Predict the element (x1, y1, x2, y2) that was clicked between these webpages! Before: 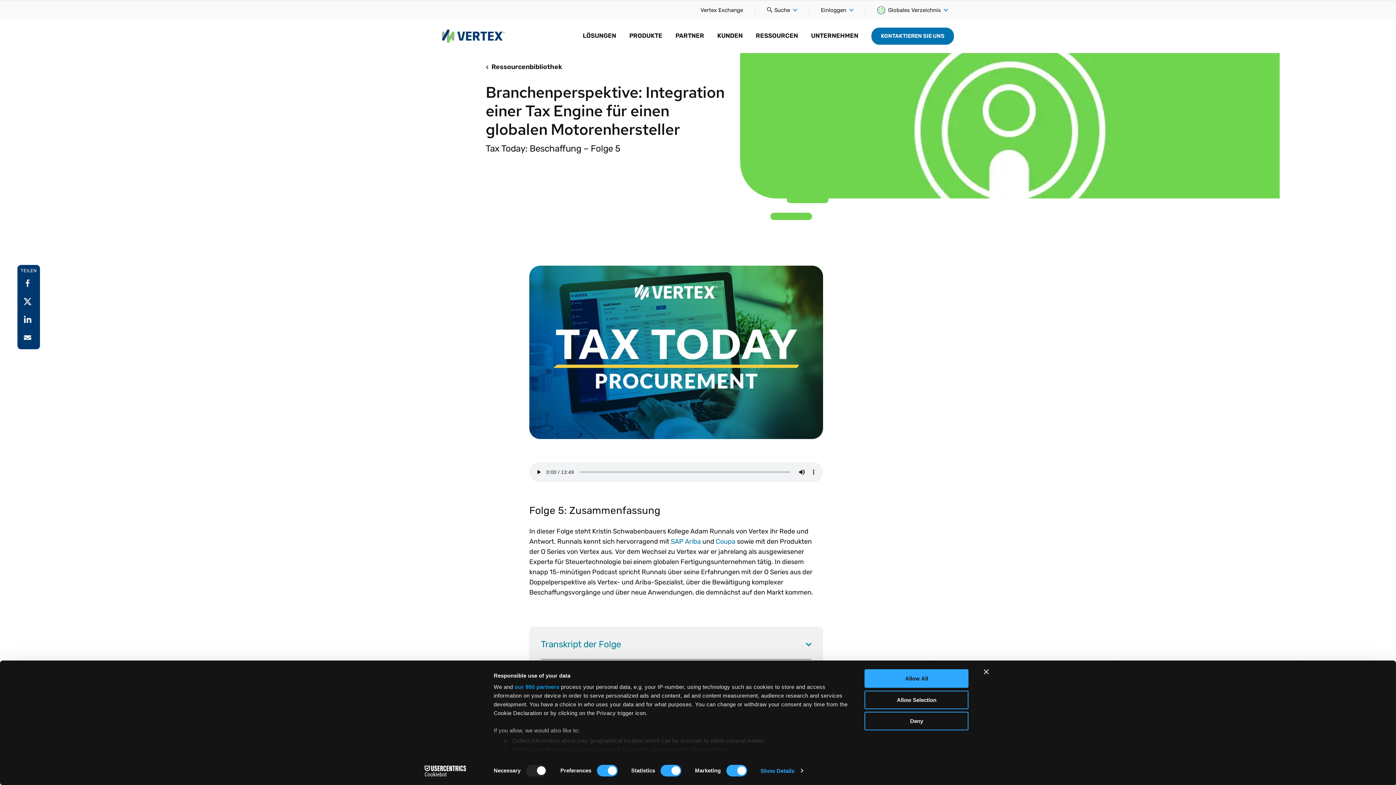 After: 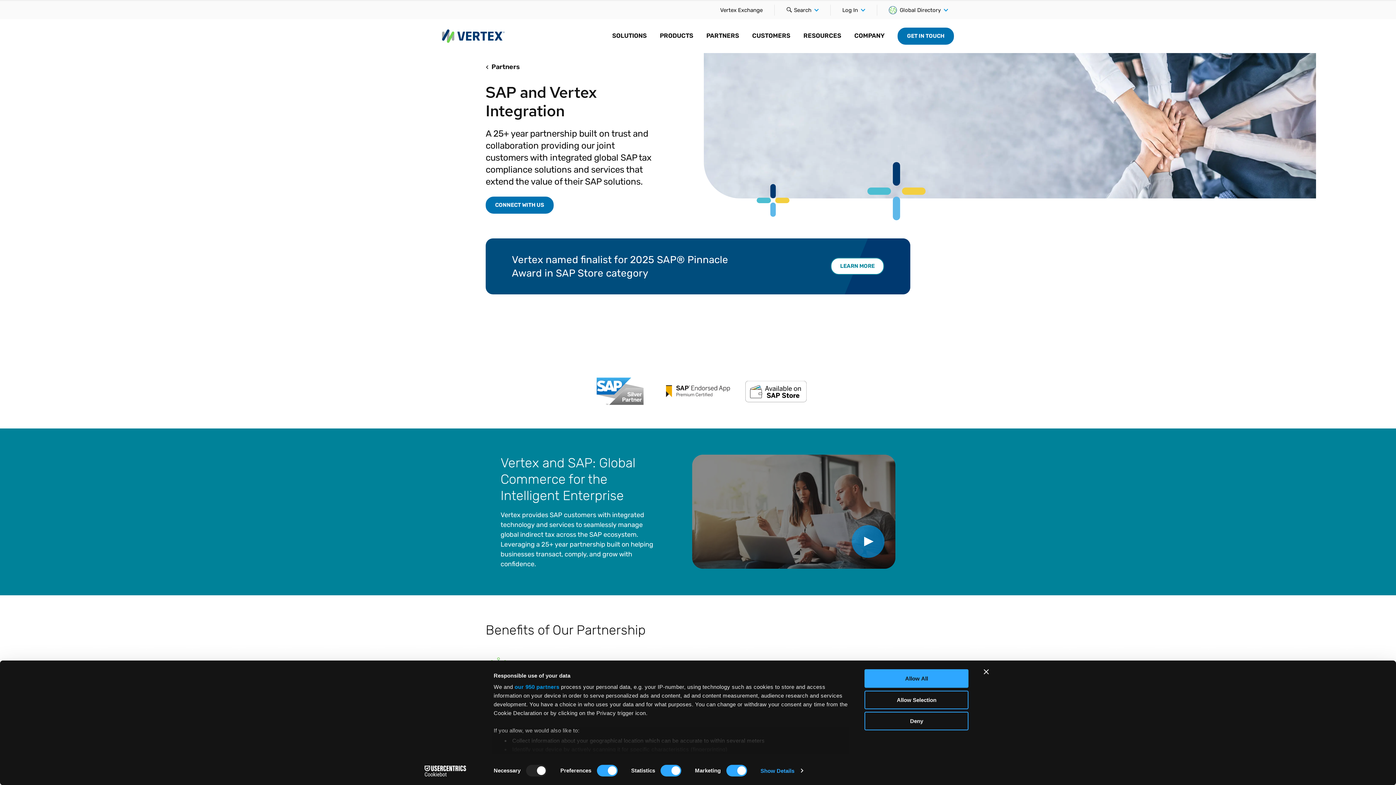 Action: bbox: (670, 537, 701, 545) label: SAP Ariba